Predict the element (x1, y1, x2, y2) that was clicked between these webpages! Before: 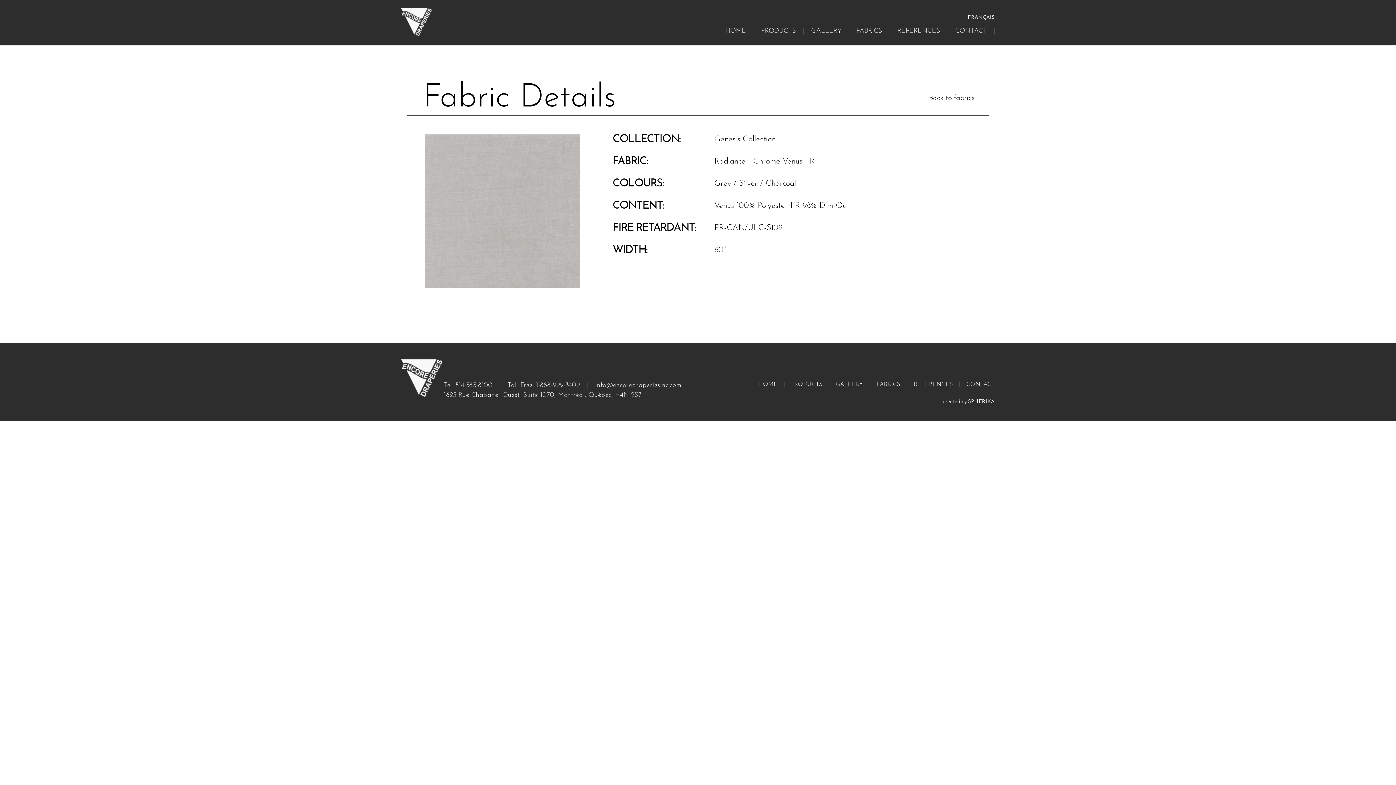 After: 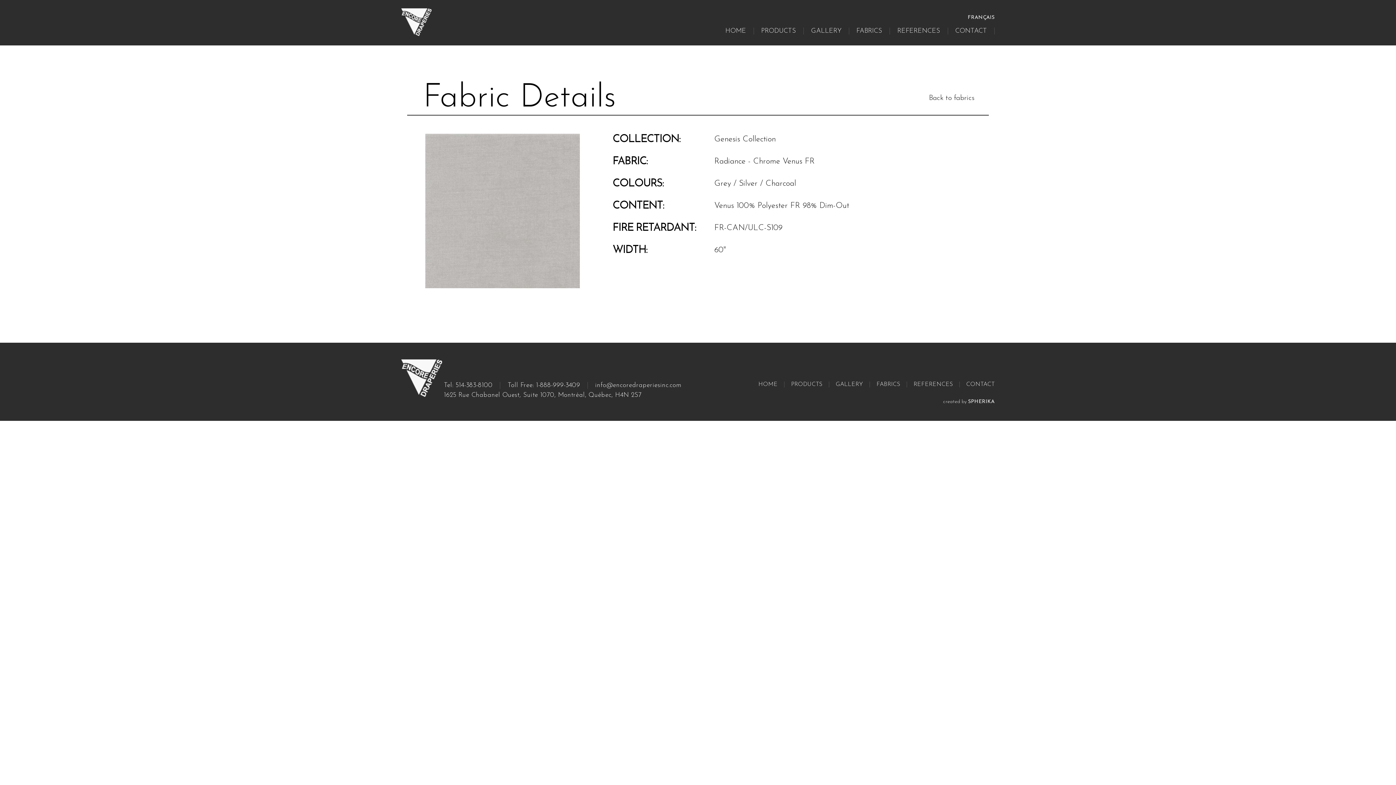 Action: label: 514-383-8100 bbox: (455, 382, 492, 388)